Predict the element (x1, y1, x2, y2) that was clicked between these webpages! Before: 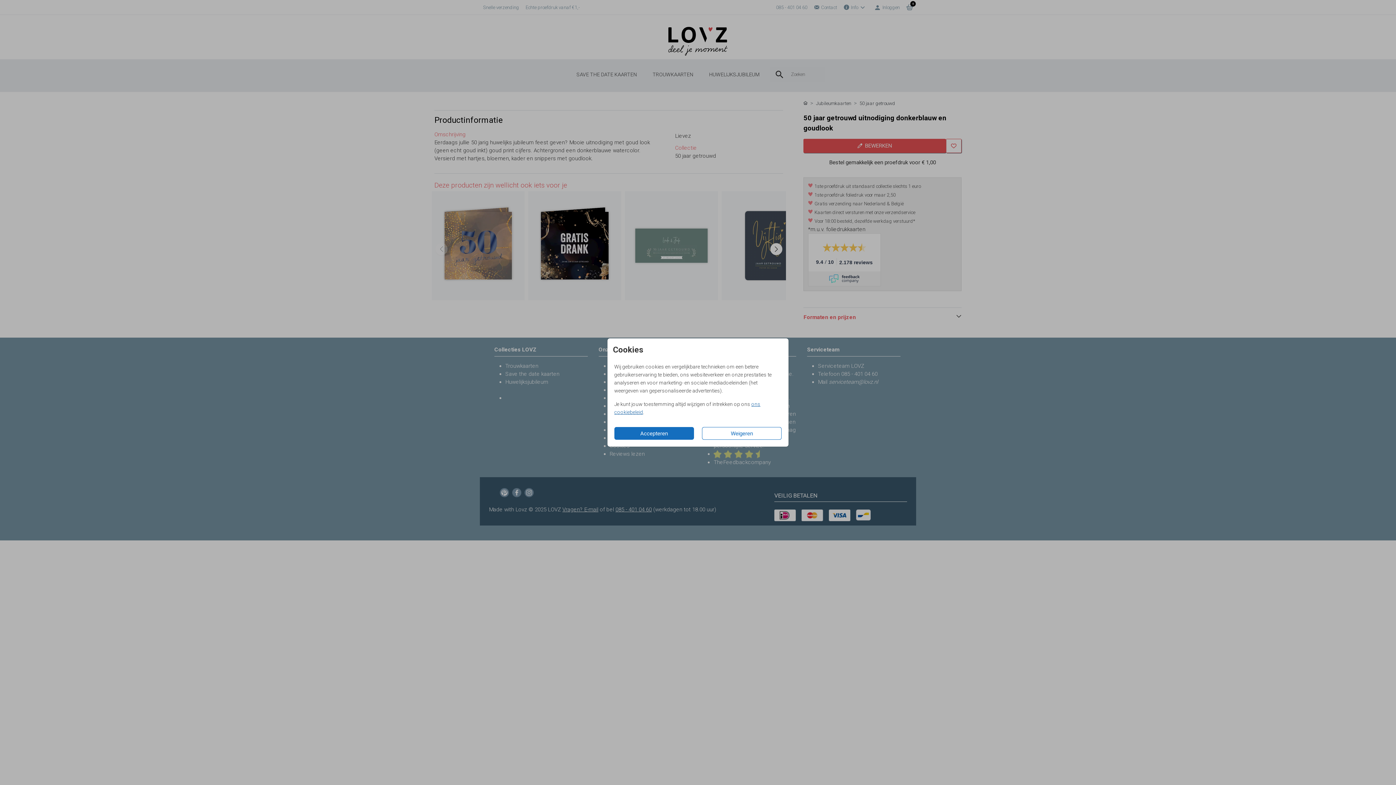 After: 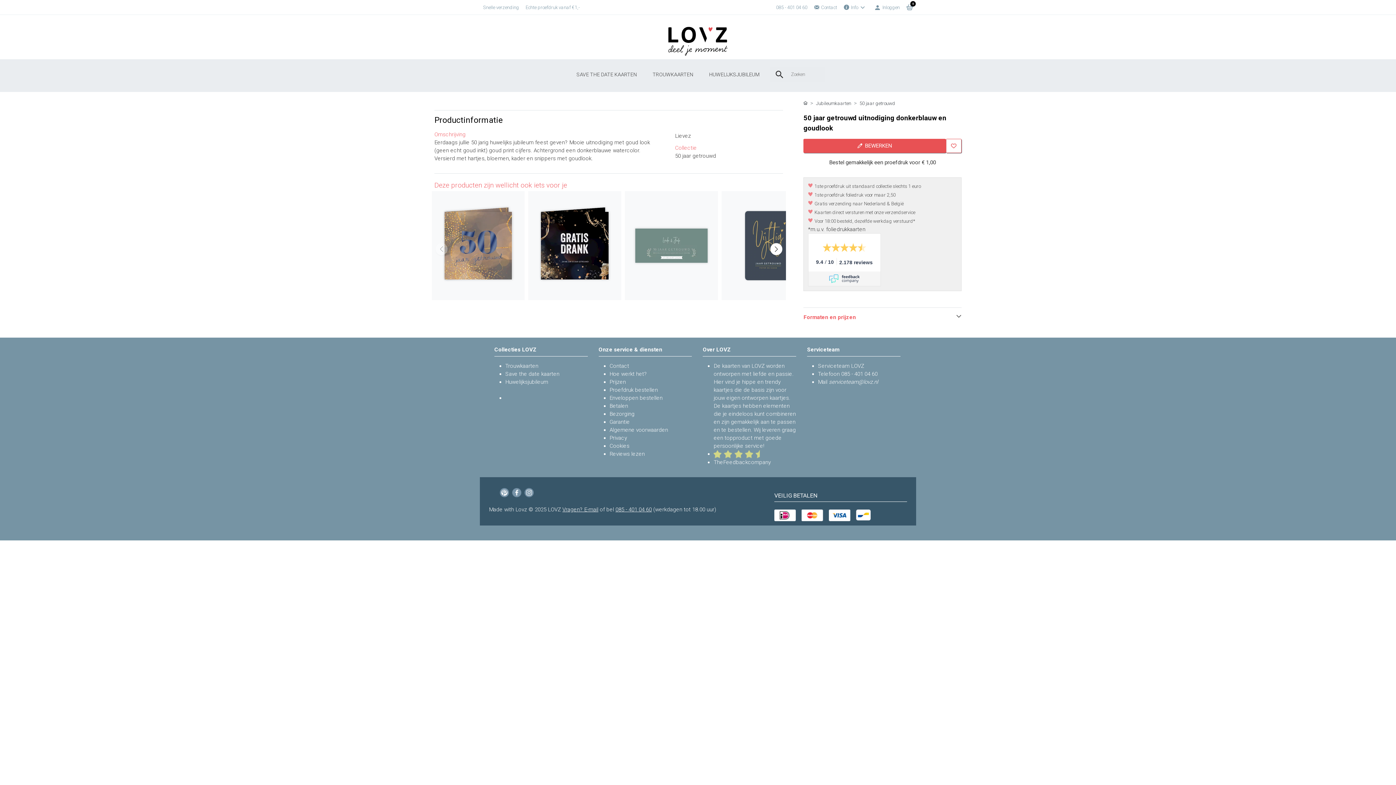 Action: label: Weigeren bbox: (702, 427, 781, 440)